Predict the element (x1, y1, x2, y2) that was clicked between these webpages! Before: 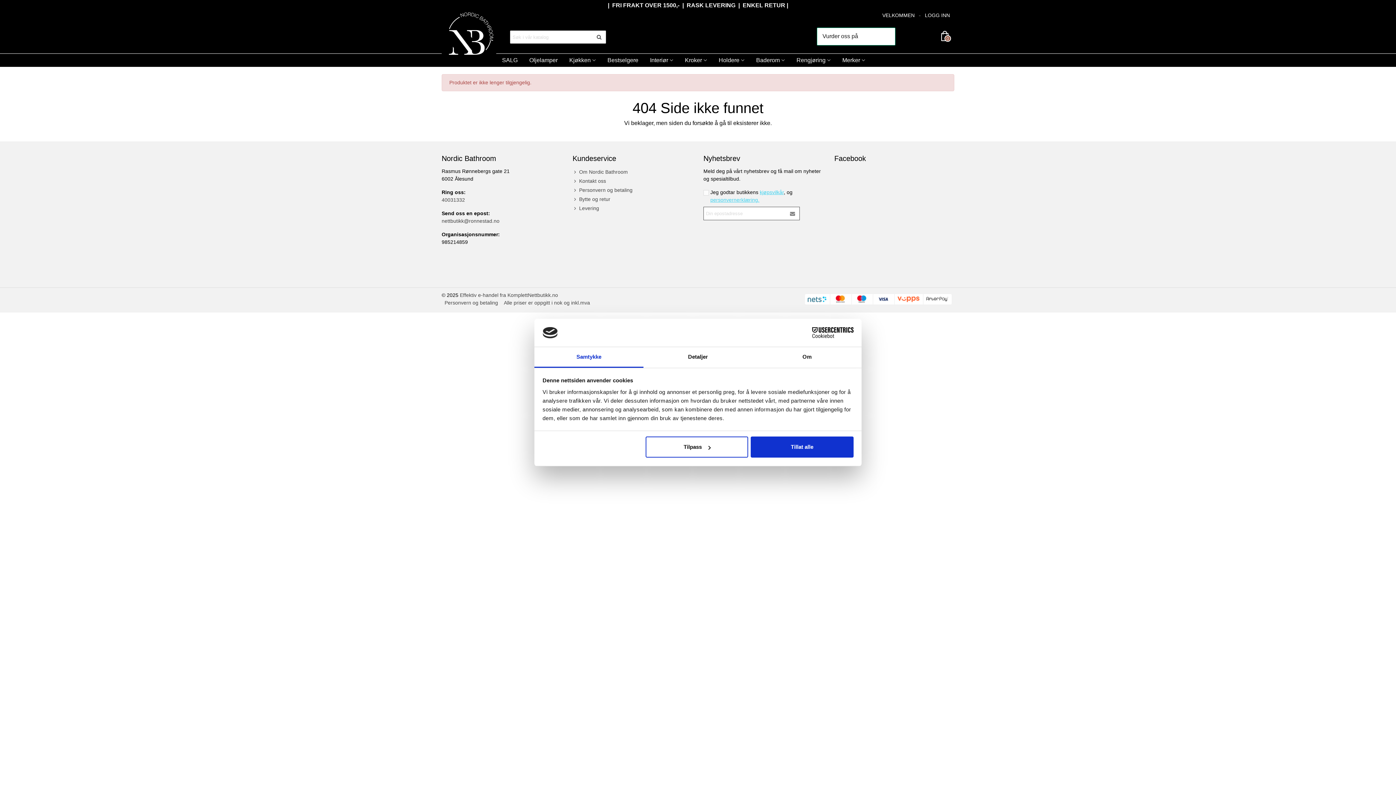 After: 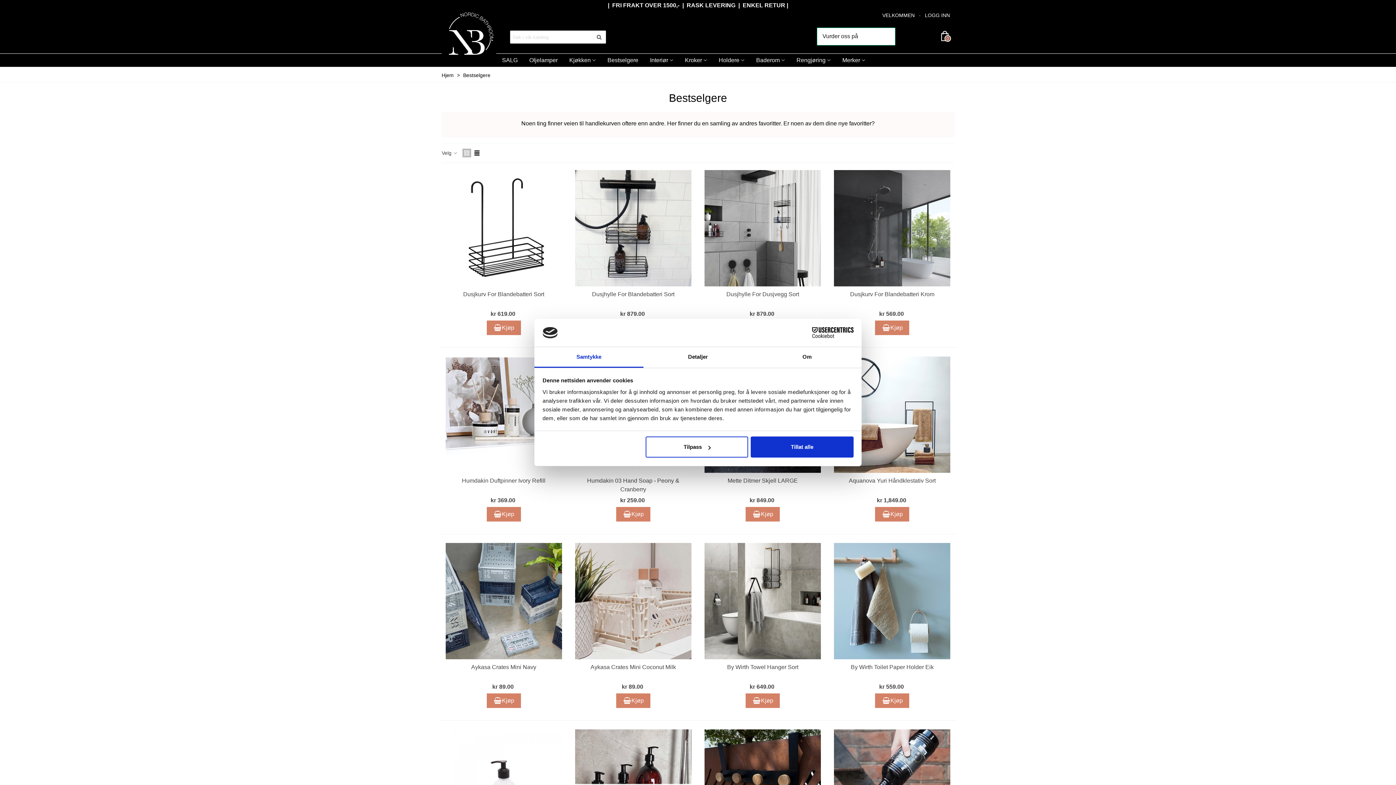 Action: label: Bestselgere bbox: (601, 53, 644, 66)